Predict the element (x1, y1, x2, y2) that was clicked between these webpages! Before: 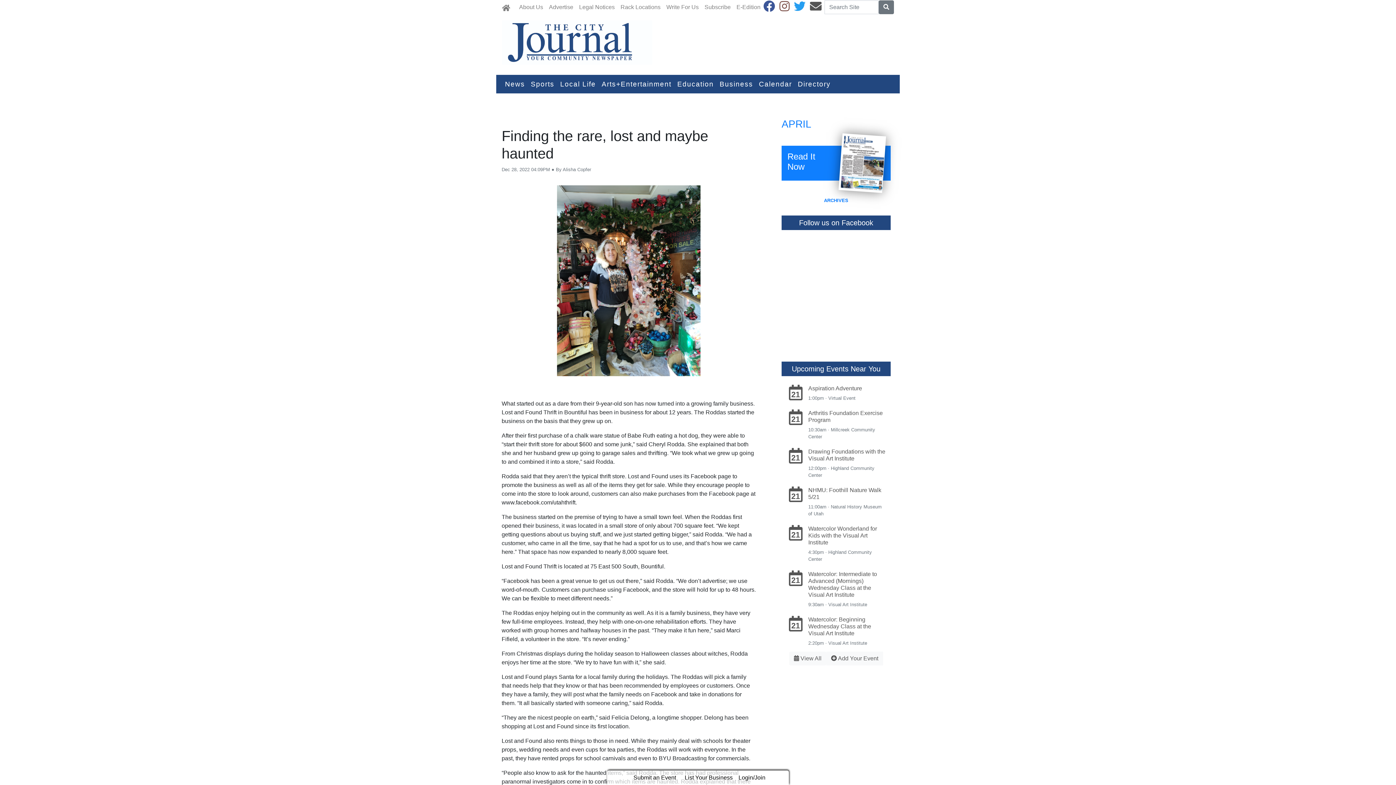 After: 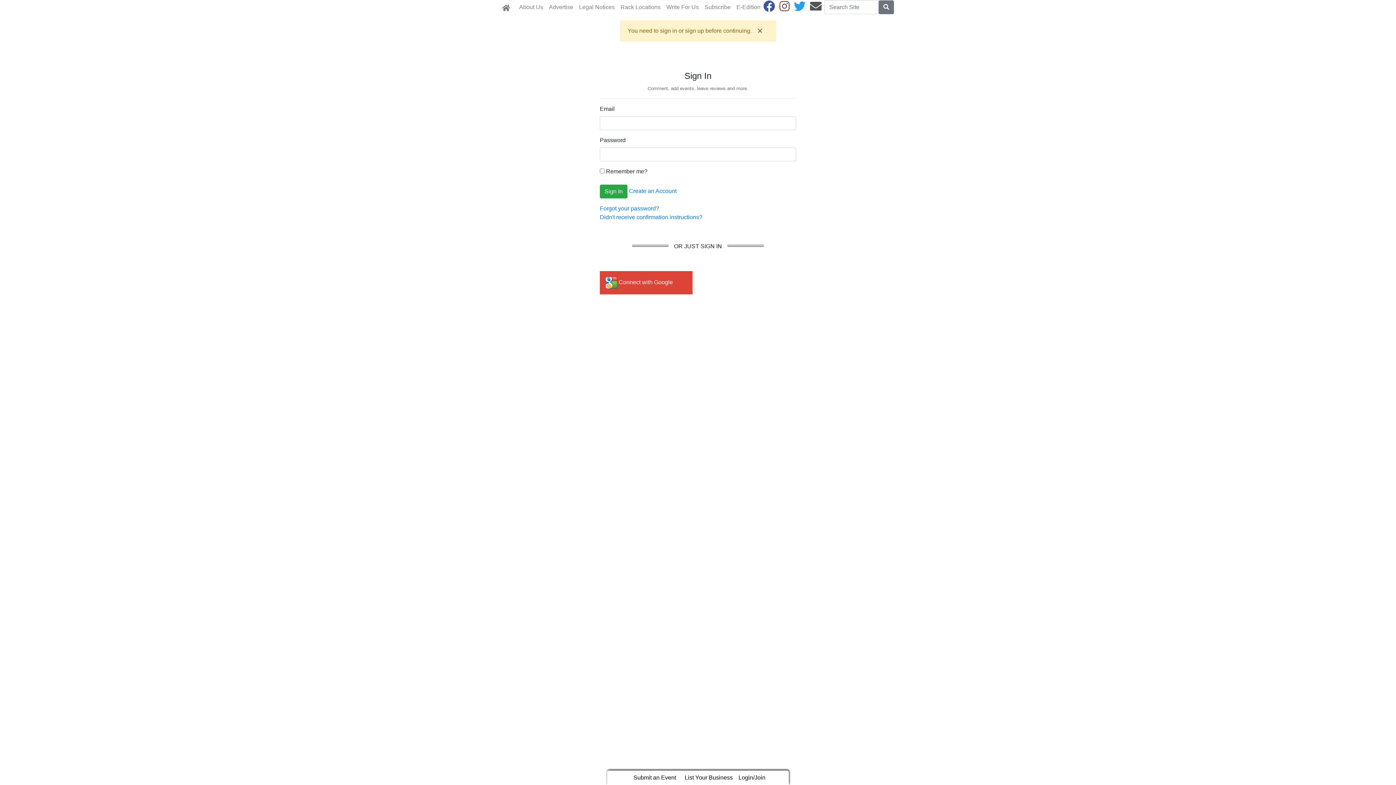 Action: bbox: (682, 770, 735, 785) label: List Your Business